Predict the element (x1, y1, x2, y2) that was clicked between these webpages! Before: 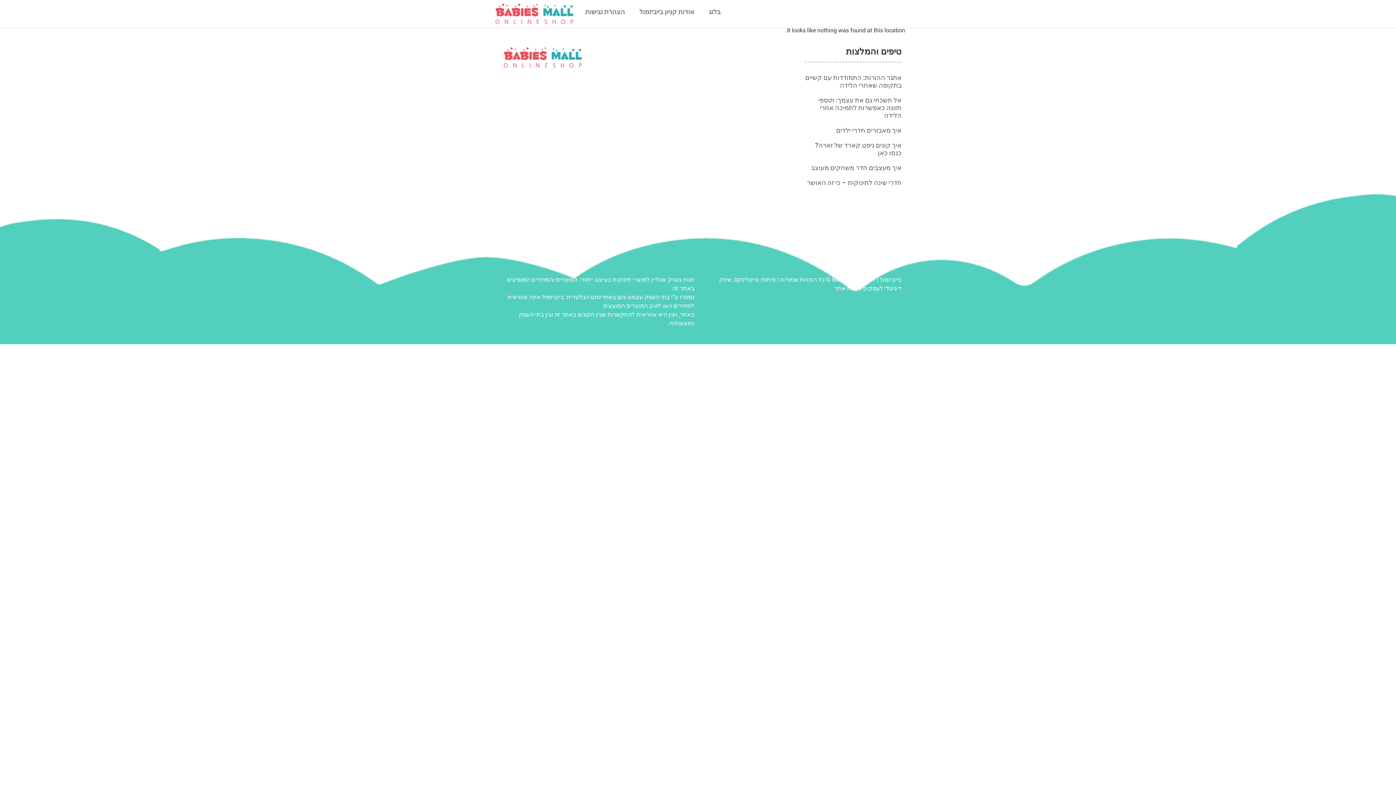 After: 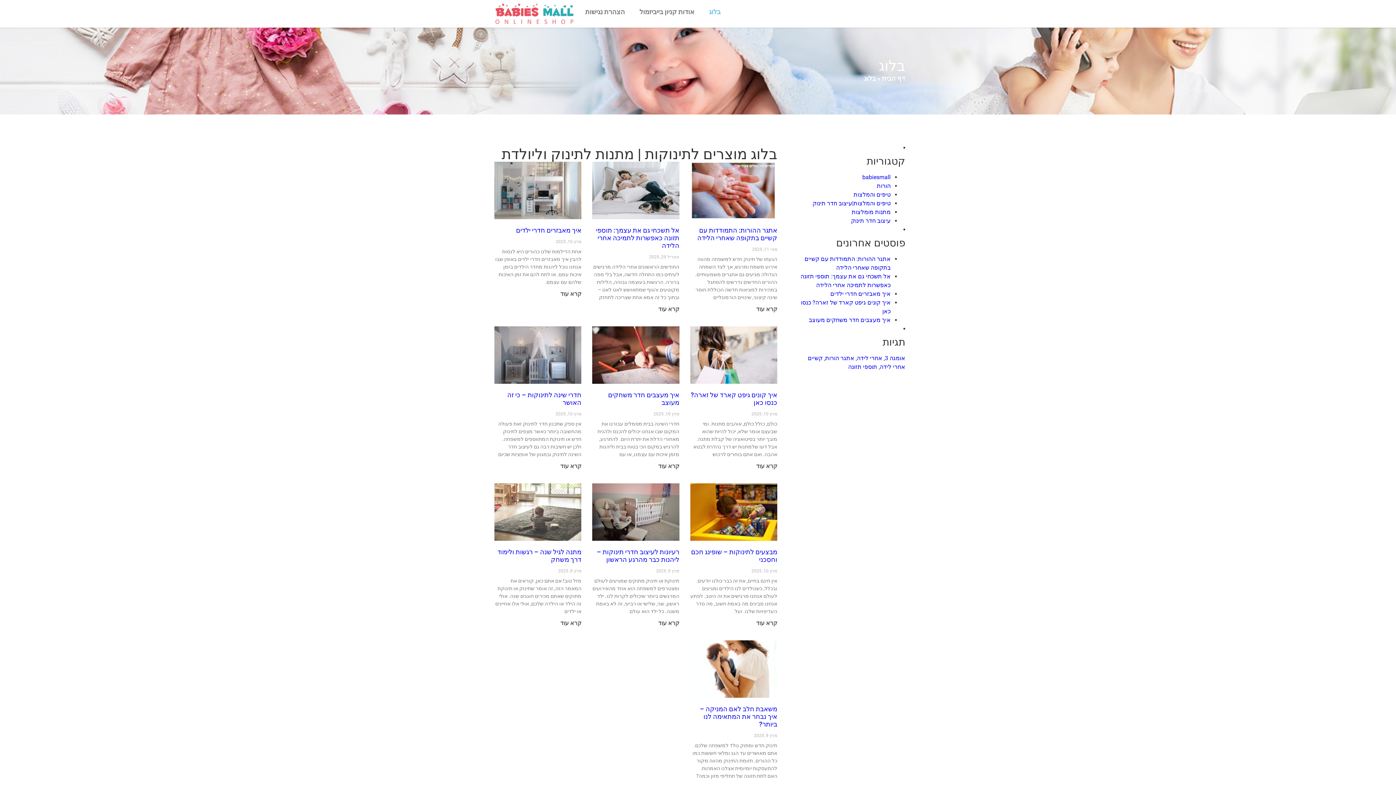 Action: bbox: (701, 3, 728, 20) label: בלוג